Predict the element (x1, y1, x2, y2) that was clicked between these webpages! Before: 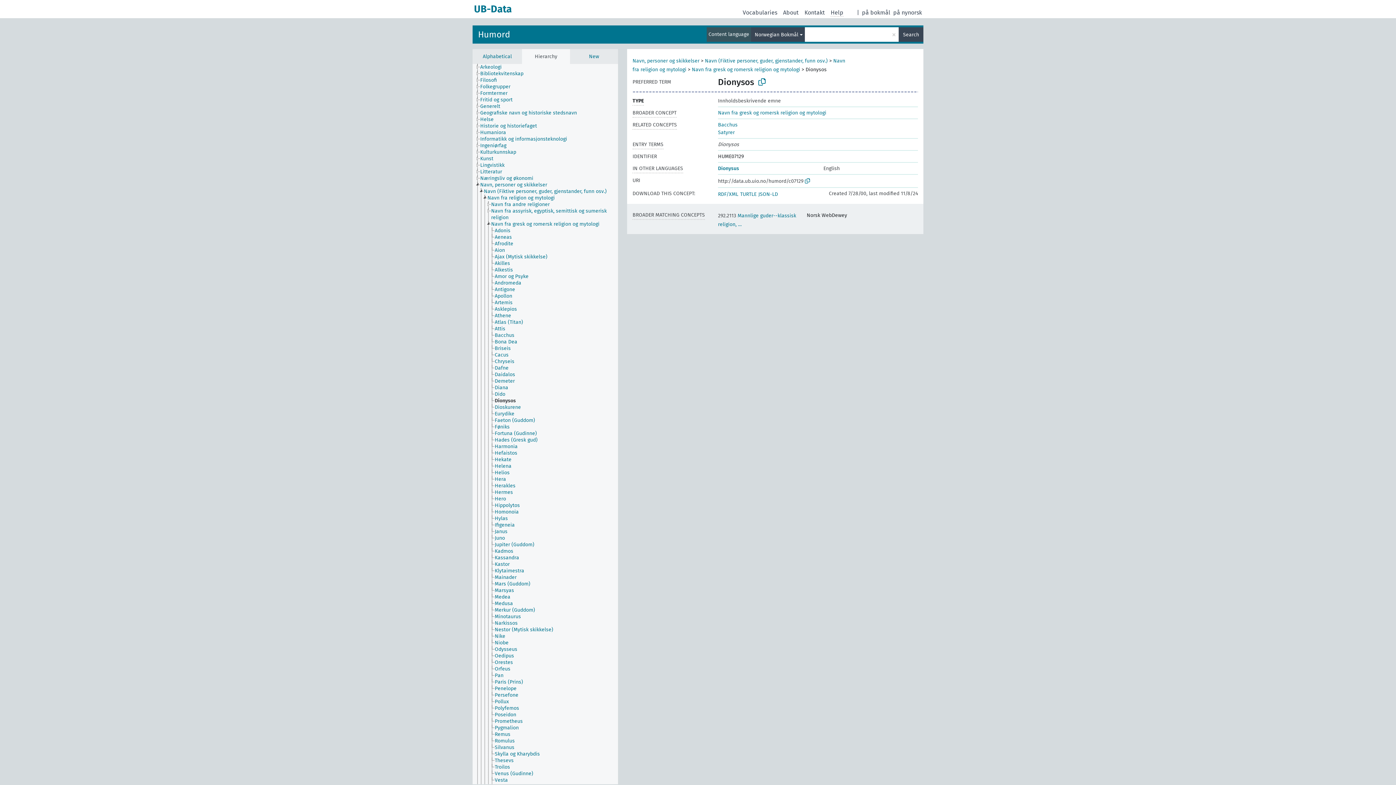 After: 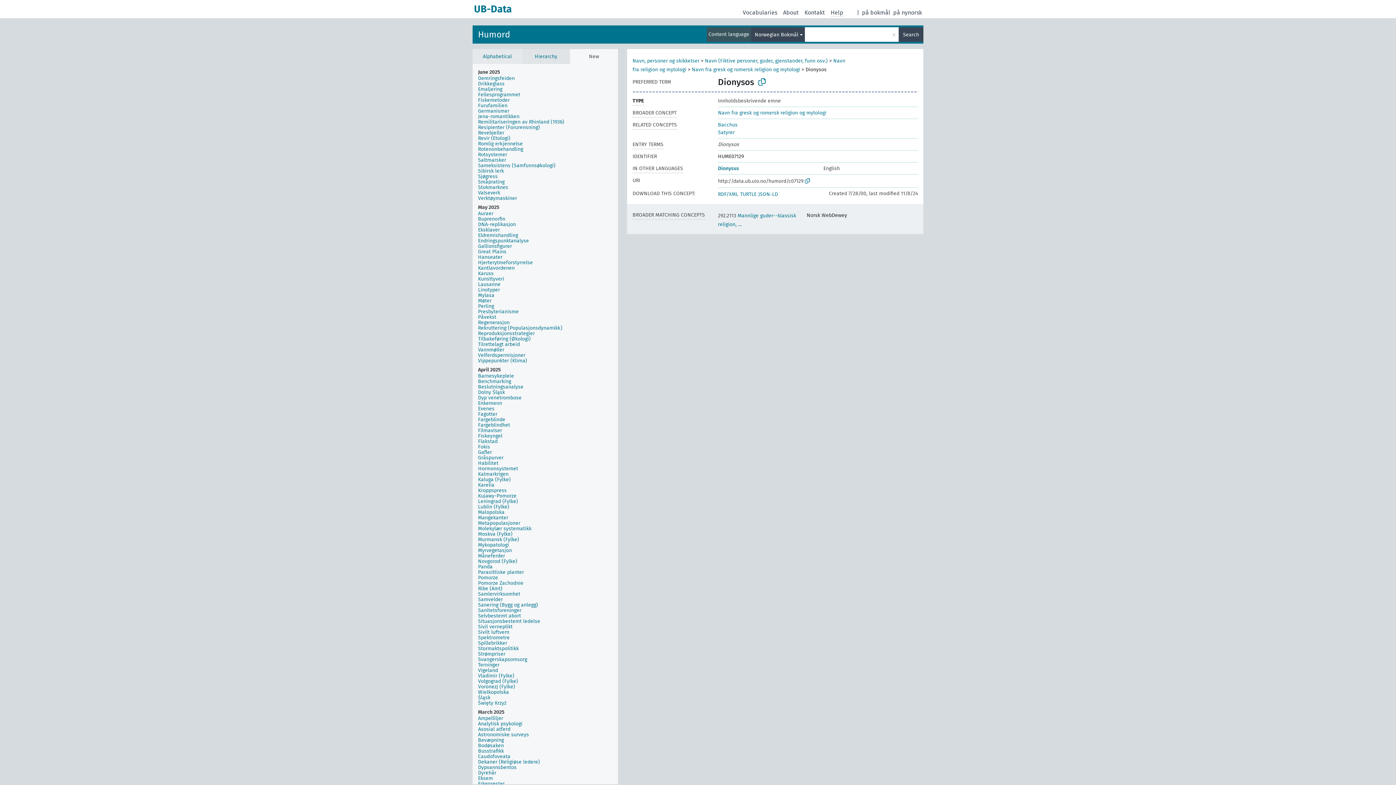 Action: label: New bbox: (570, 49, 618, 64)